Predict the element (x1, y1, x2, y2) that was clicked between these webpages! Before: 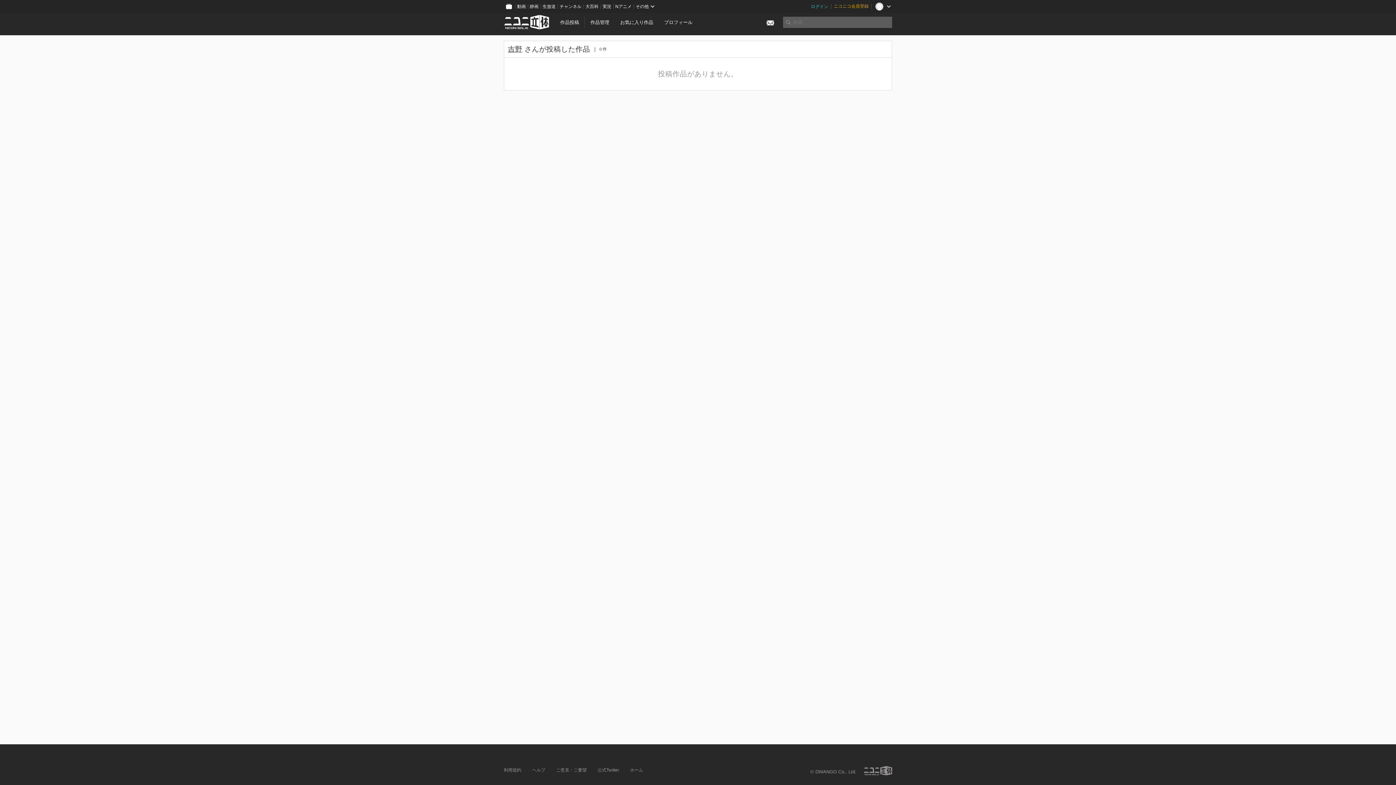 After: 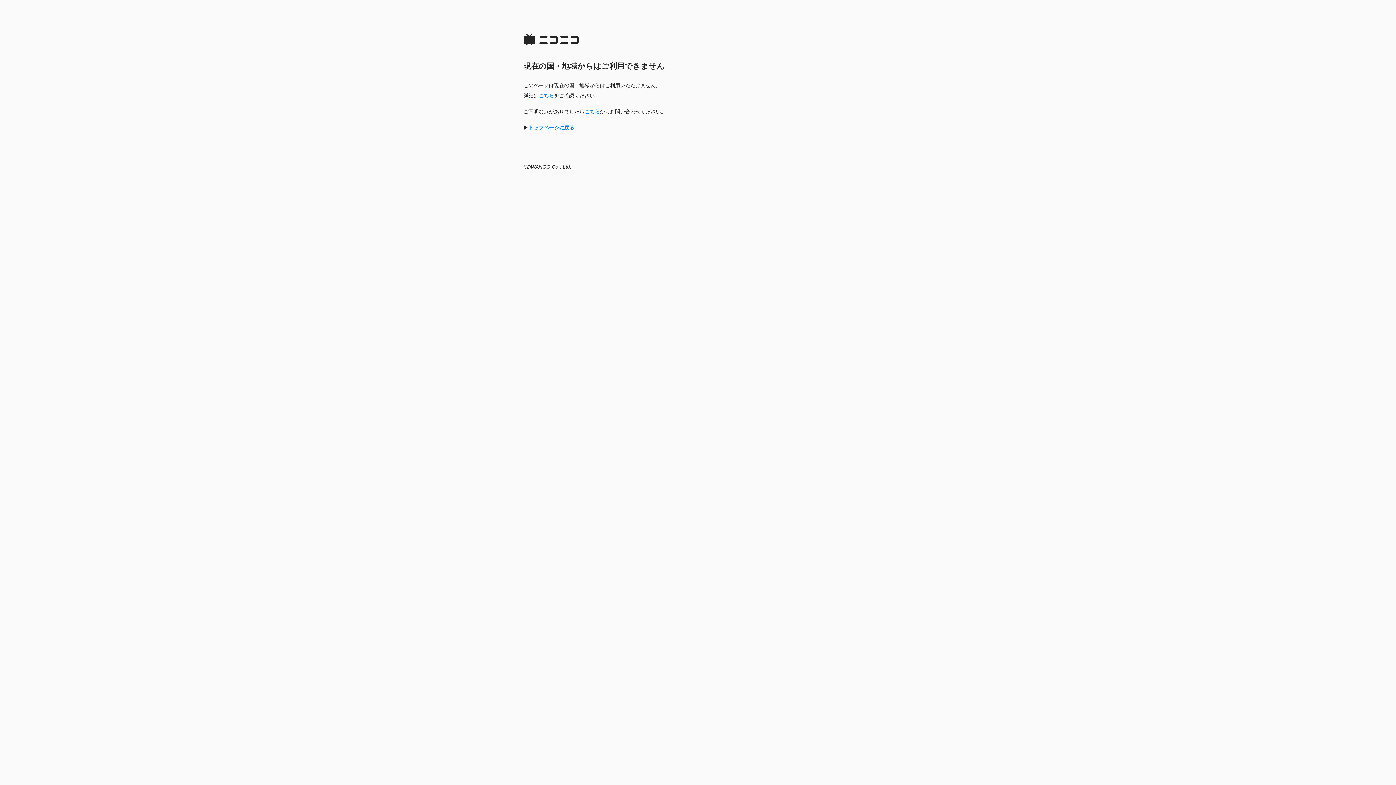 Action: label: 静画 bbox: (527, 0, 540, 13)